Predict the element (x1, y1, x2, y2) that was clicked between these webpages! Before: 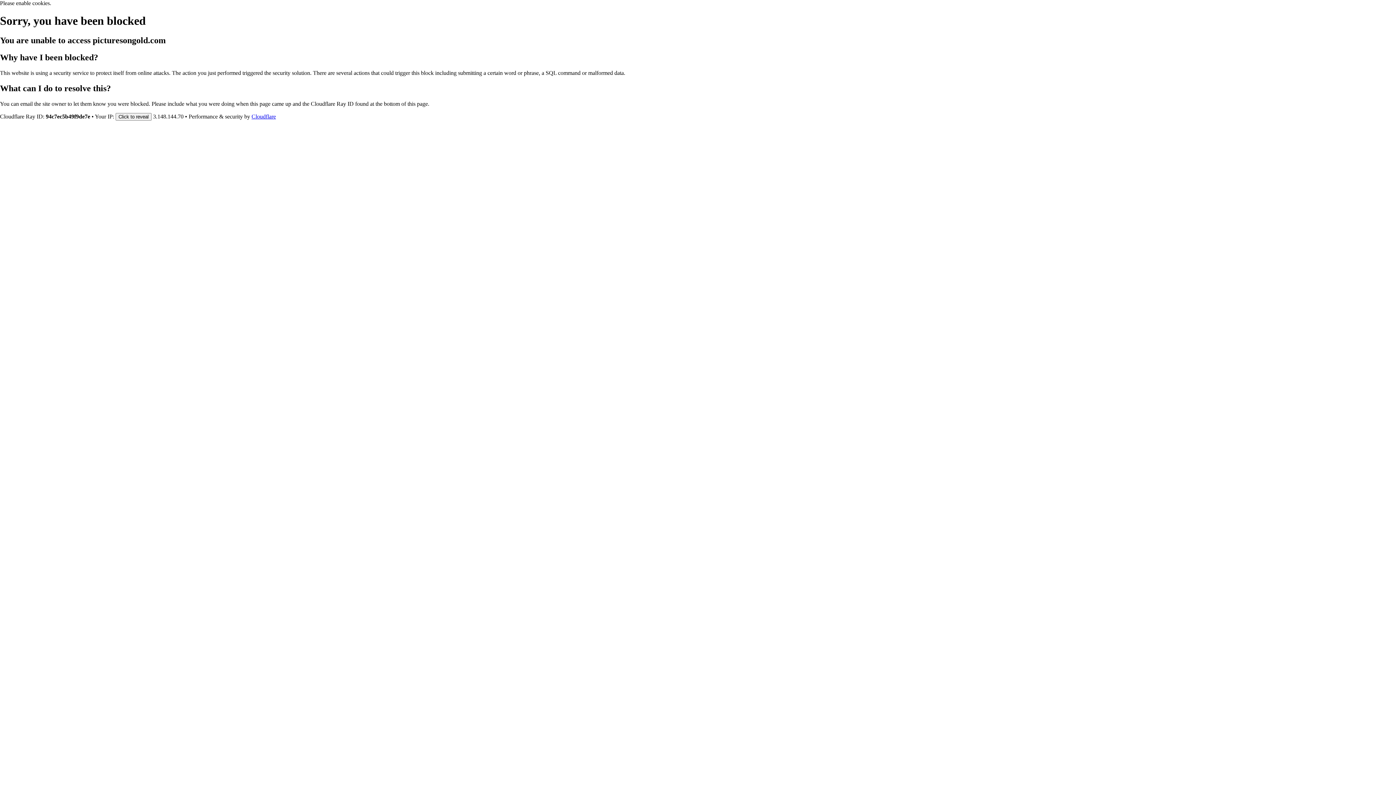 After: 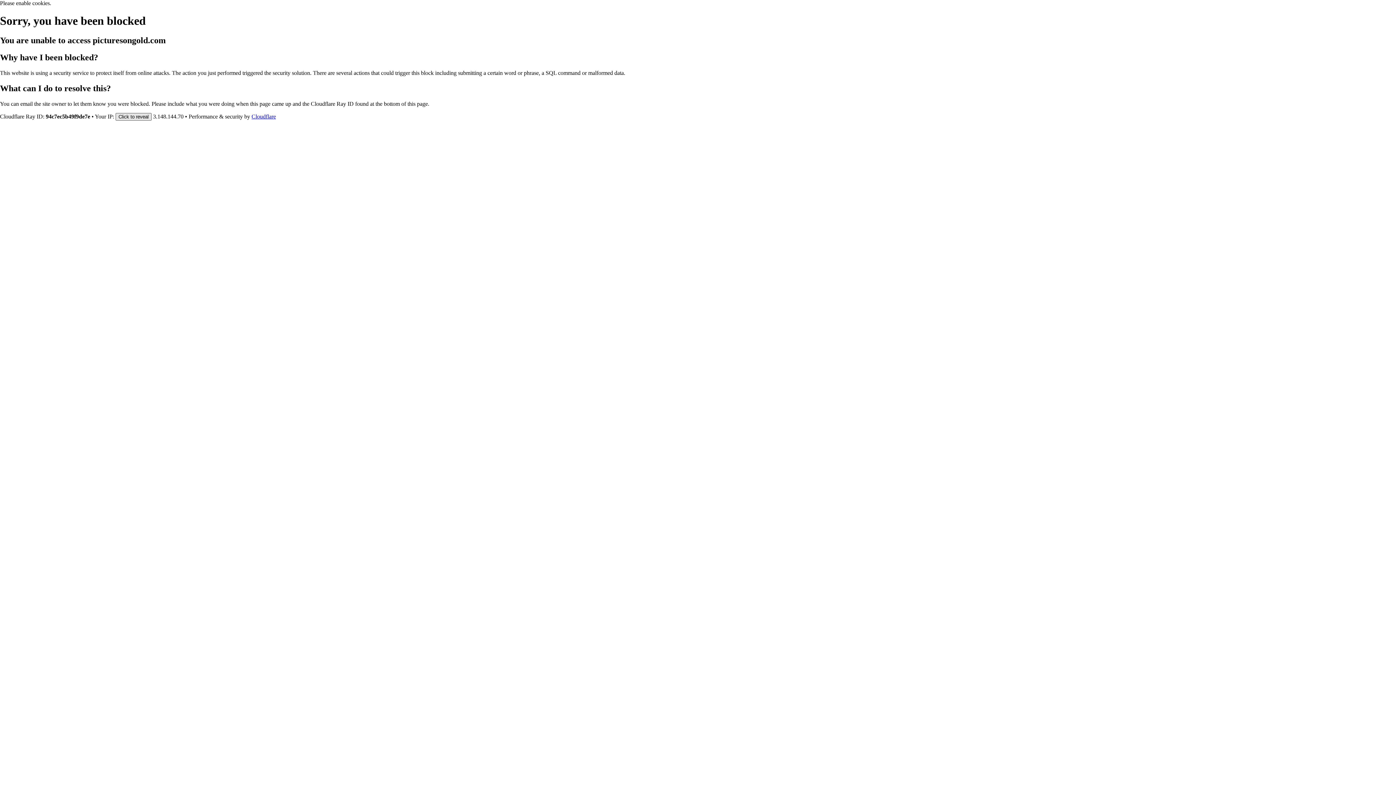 Action: bbox: (115, 112, 151, 120) label: Click to reveal